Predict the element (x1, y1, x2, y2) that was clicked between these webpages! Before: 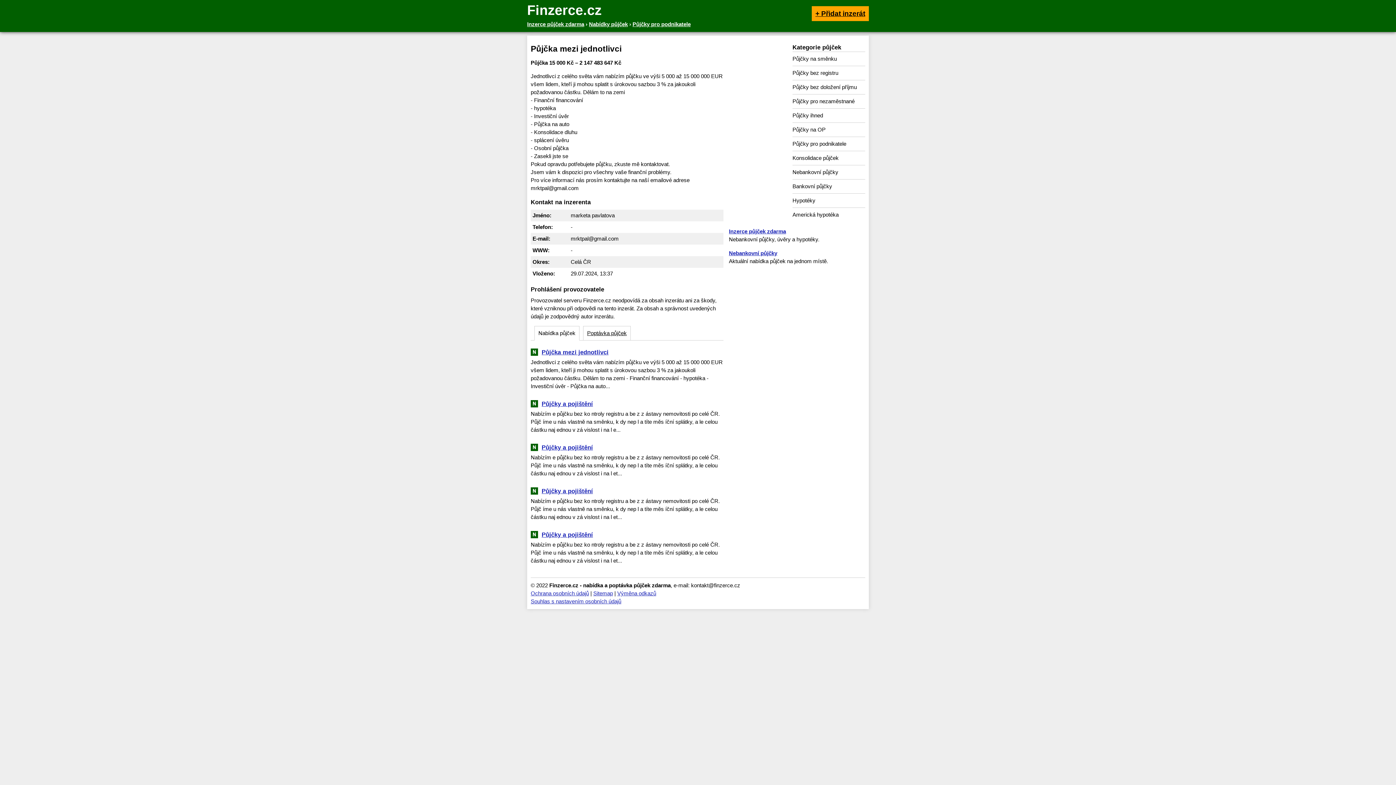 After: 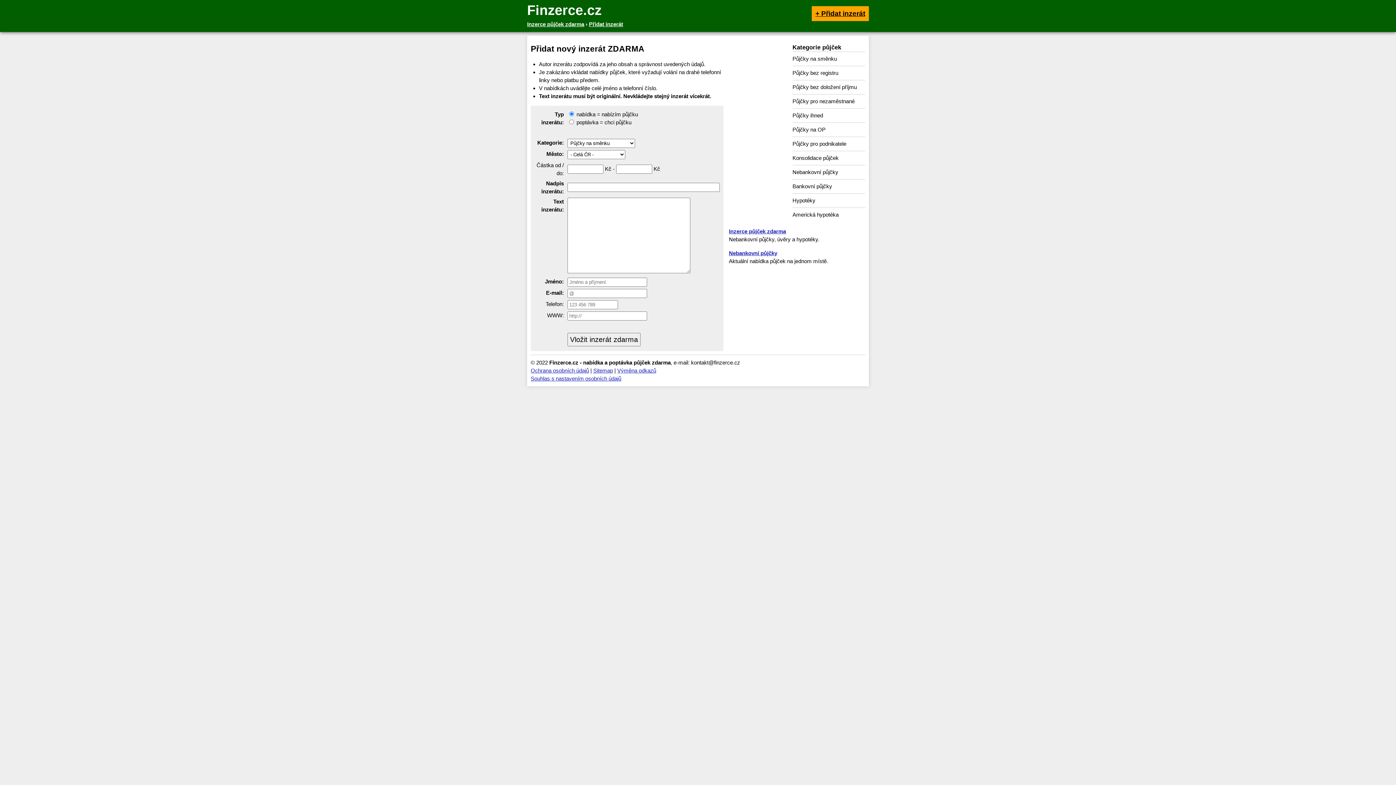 Action: label: + Přidat inzerát bbox: (812, 6, 869, 21)